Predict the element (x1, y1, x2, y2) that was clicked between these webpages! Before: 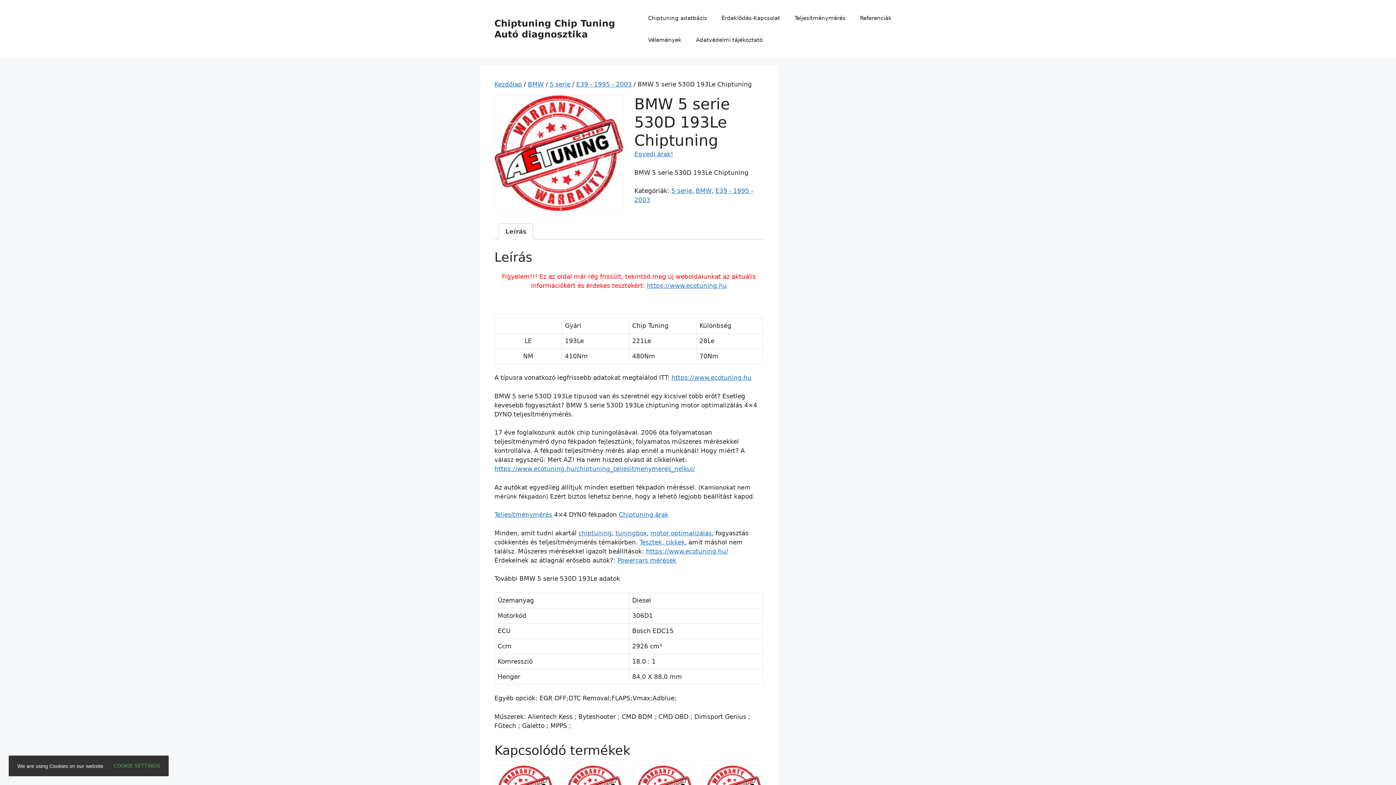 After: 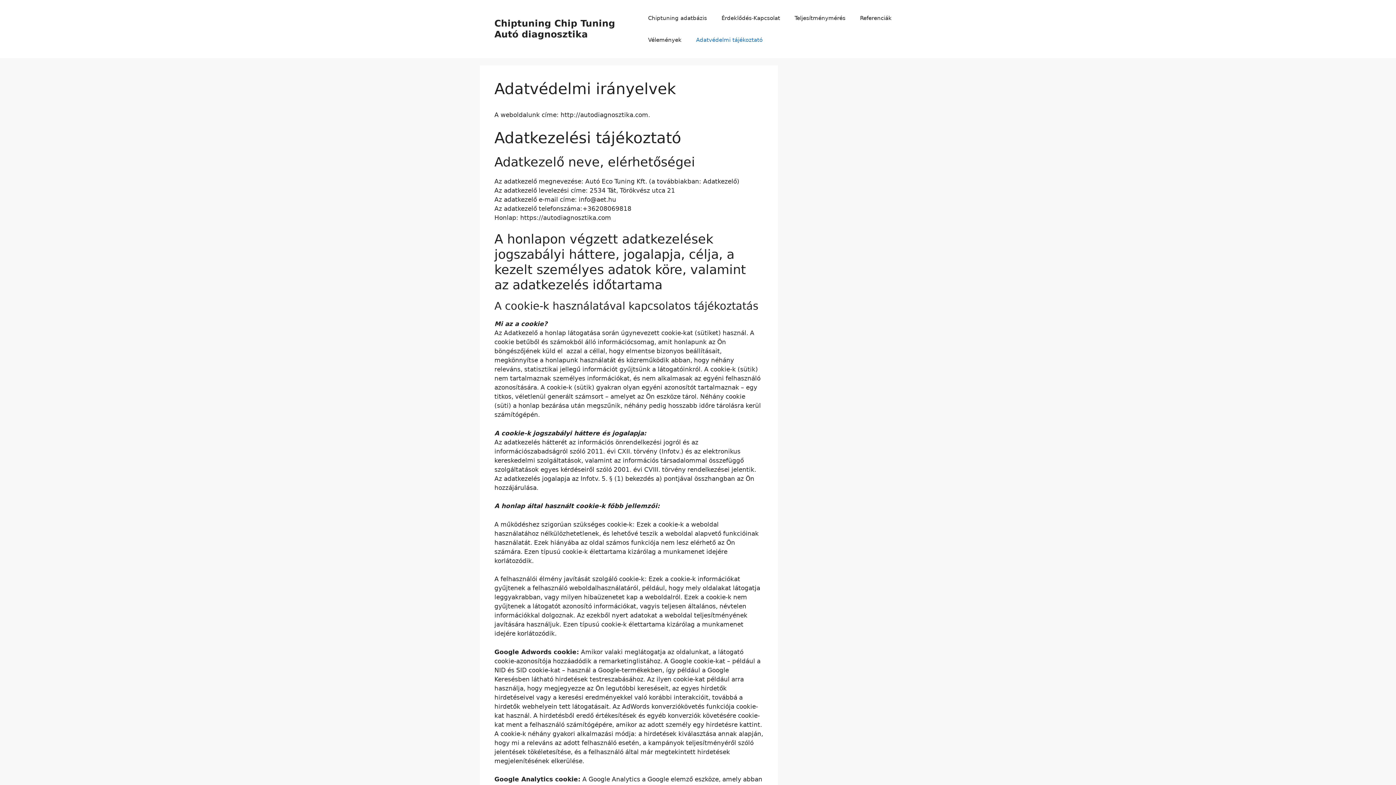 Action: bbox: (688, 29, 770, 50) label: Adatvédelmi tájékoztató